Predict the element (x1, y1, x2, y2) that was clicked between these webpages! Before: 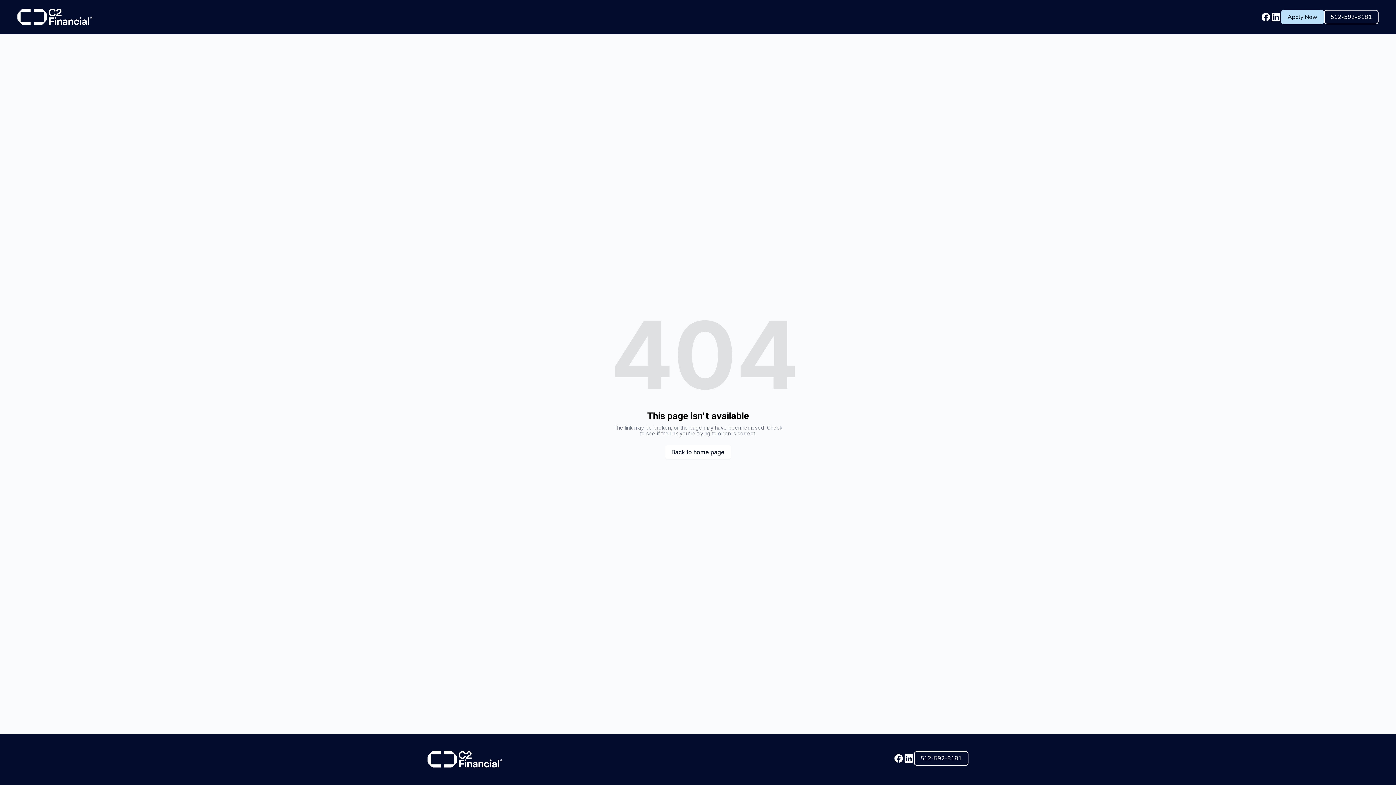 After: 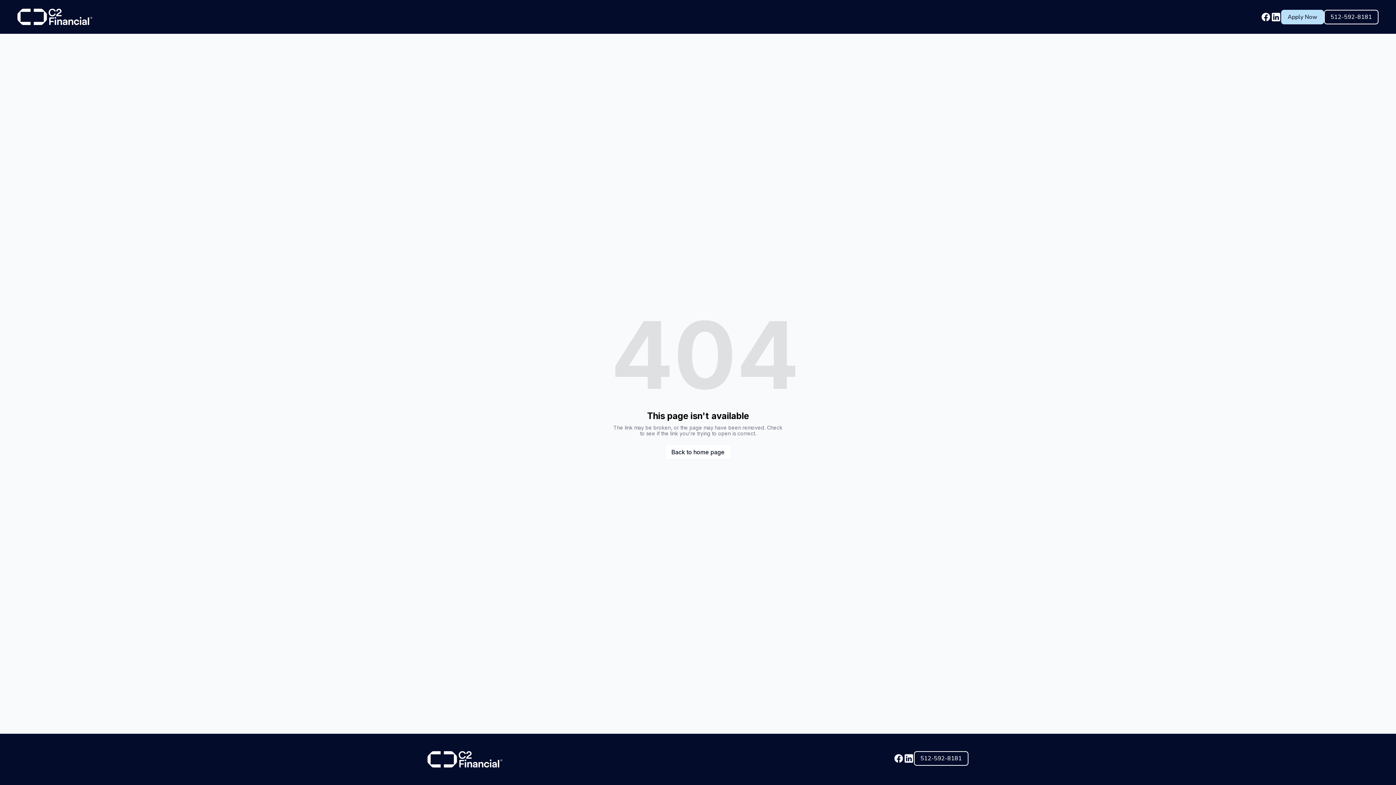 Action: bbox: (1271, 11, 1281, 22)